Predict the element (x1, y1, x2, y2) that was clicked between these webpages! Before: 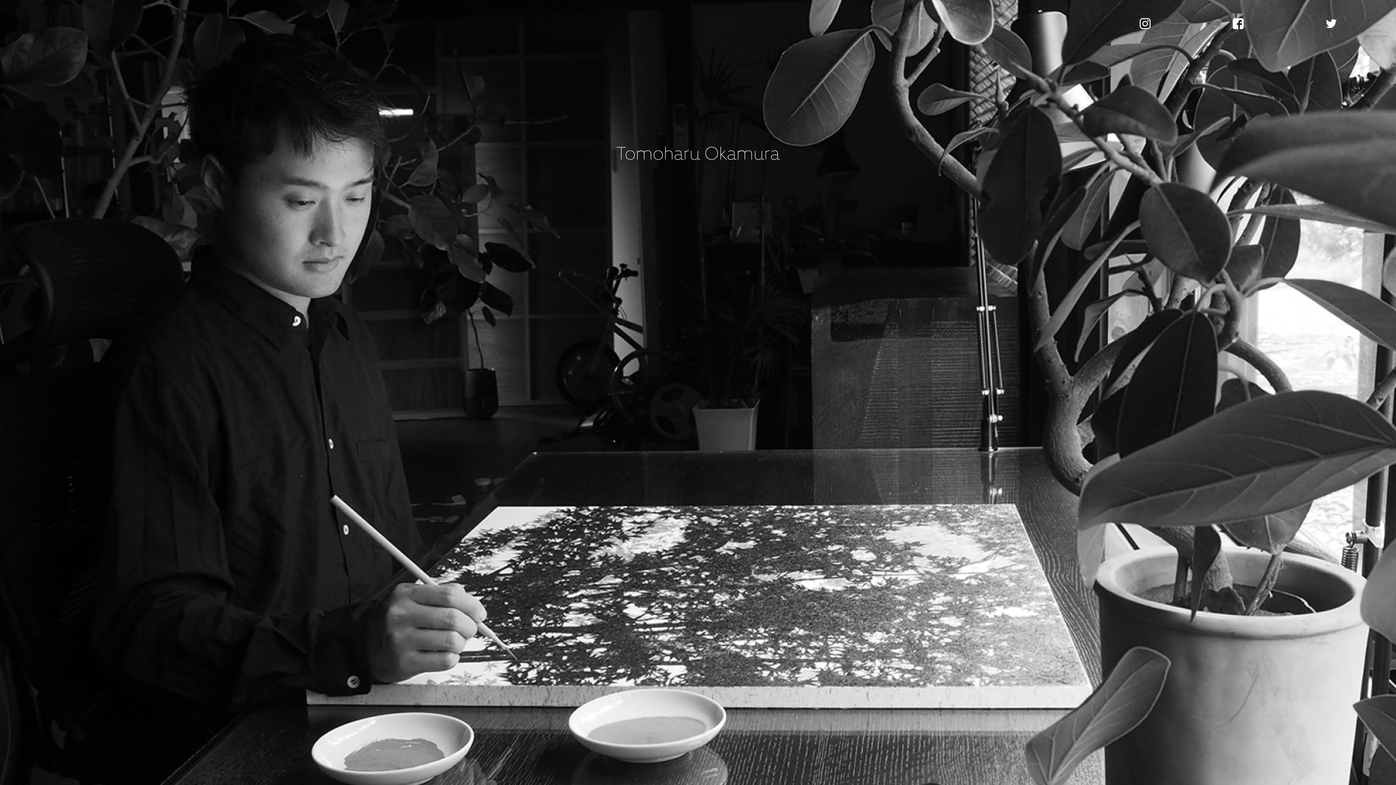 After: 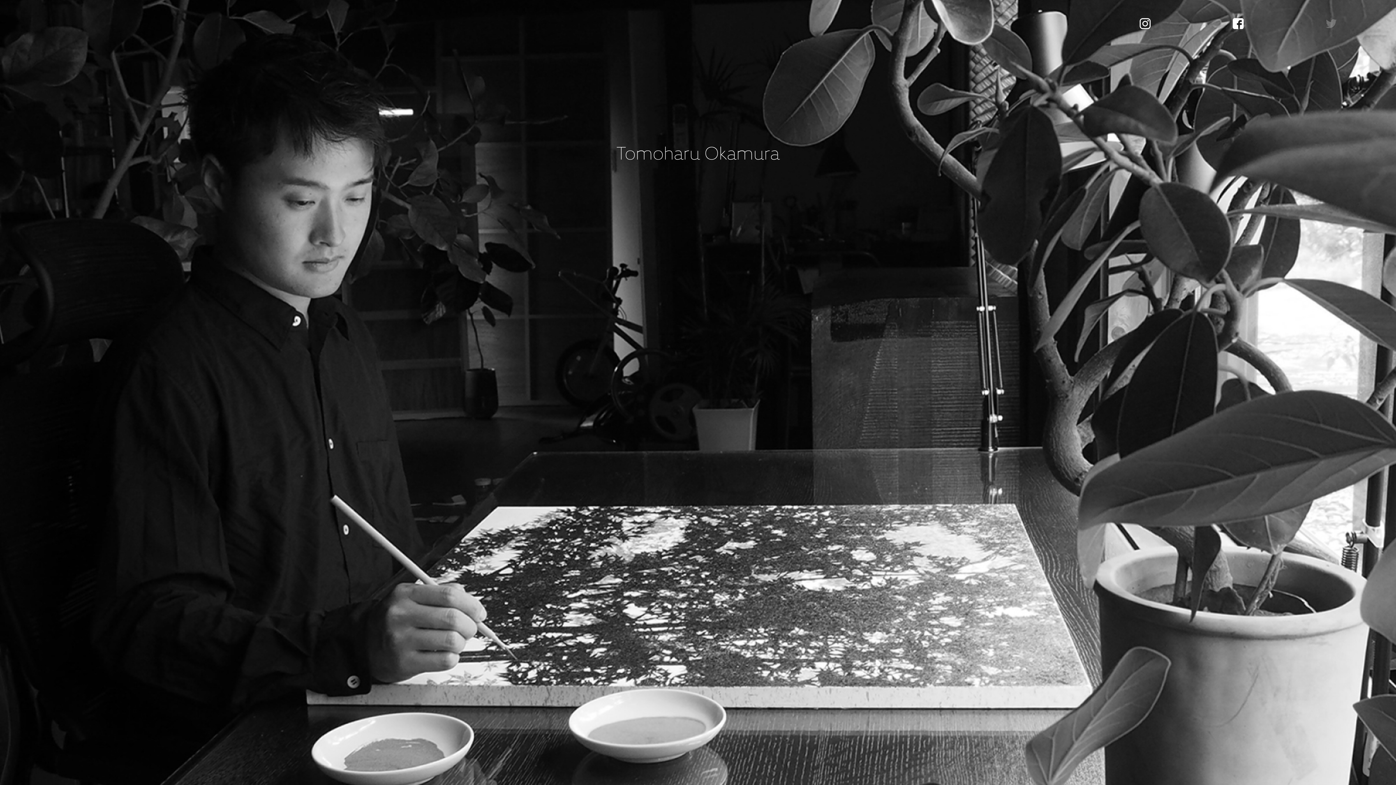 Action: bbox: (1326, 22, 1337, 30)